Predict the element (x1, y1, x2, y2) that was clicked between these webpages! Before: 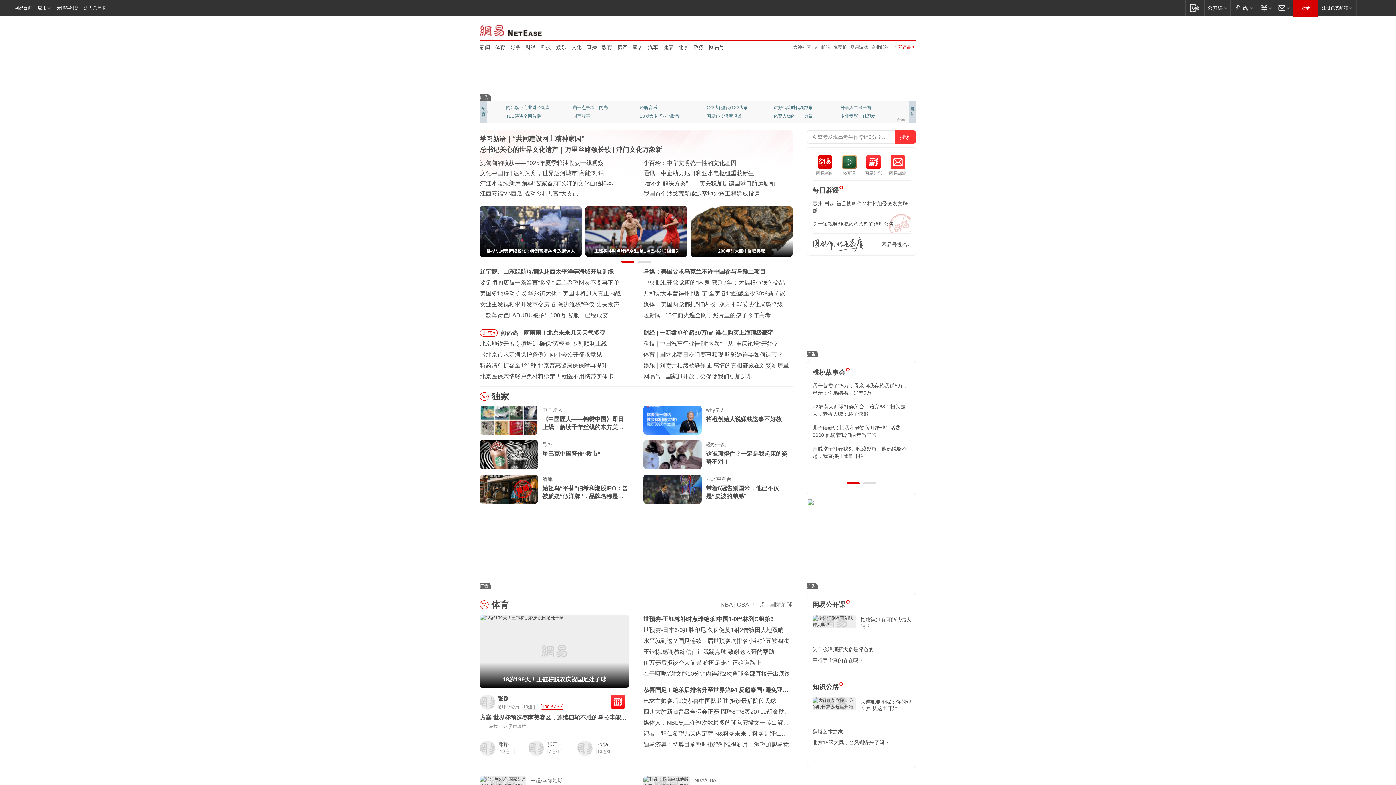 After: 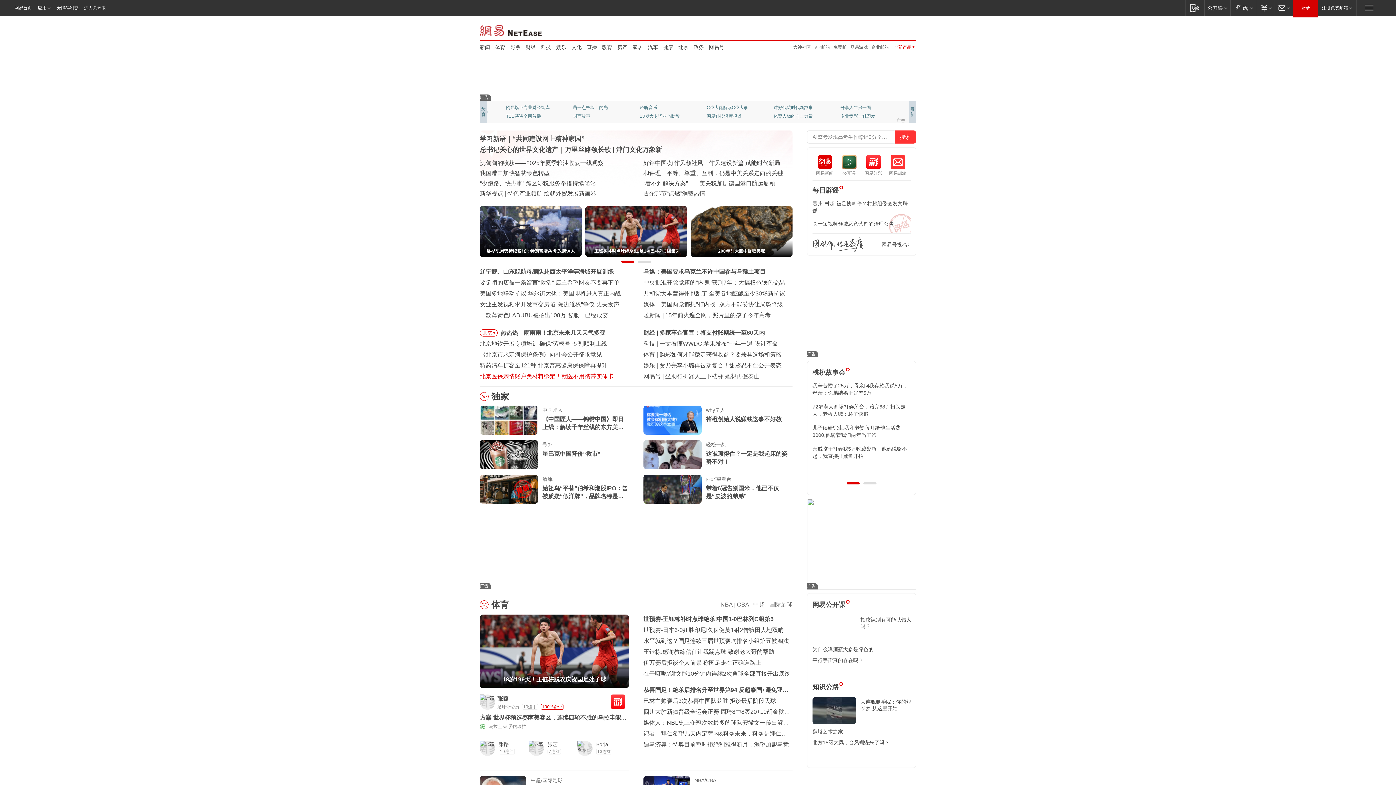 Action: label: 北京医保亲情账户免材料绑定！就医不用携带实体卡 bbox: (480, 373, 613, 379)